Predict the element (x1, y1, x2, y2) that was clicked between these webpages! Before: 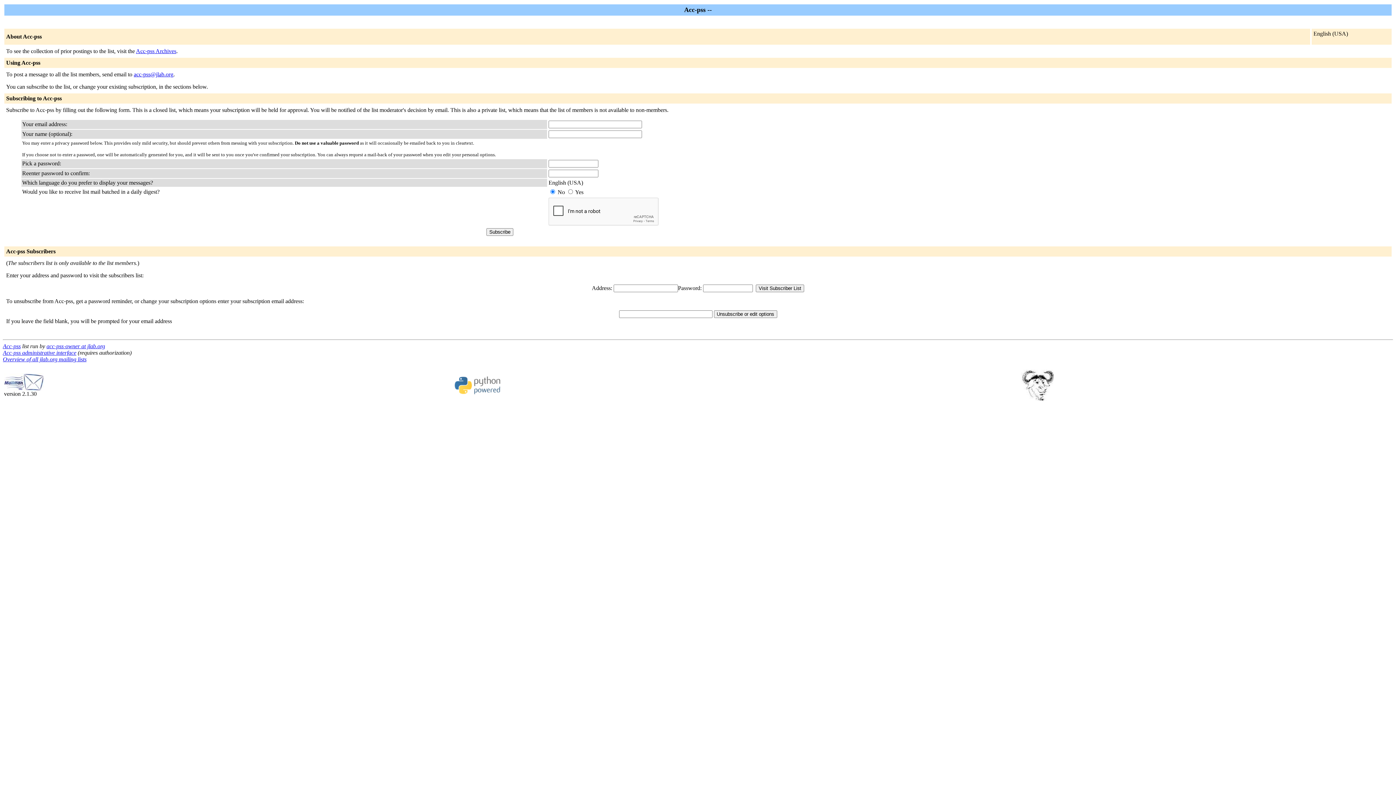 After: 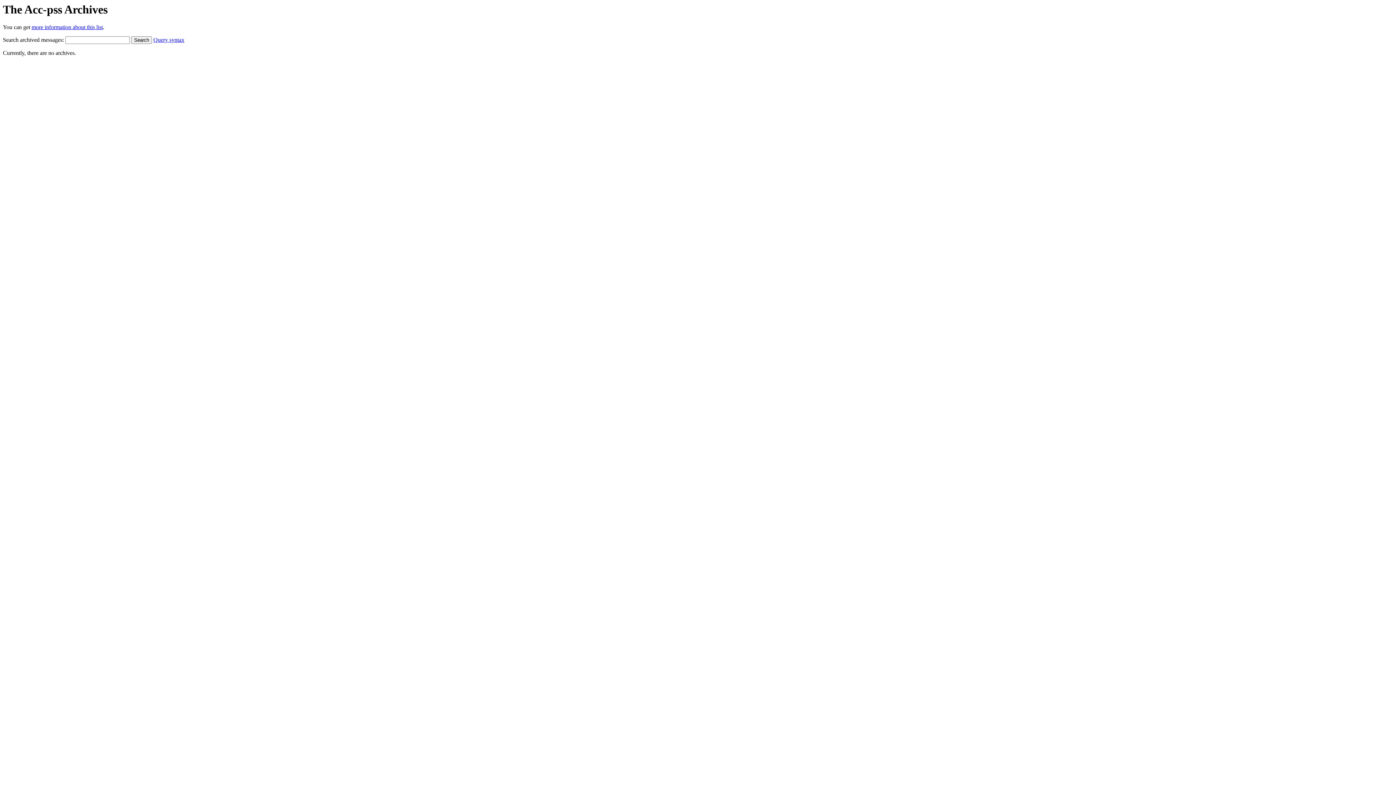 Action: label: Acc-pss Archives bbox: (136, 48, 176, 54)